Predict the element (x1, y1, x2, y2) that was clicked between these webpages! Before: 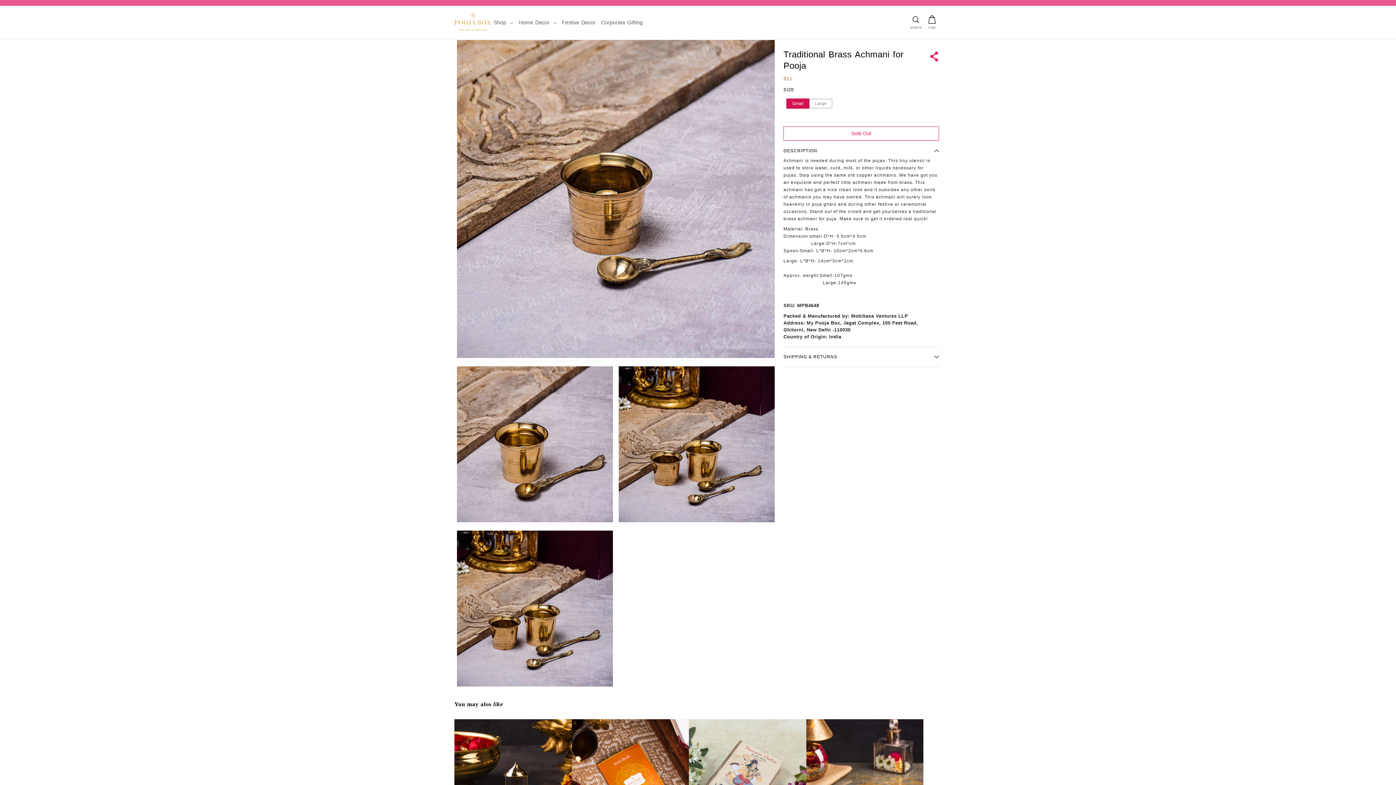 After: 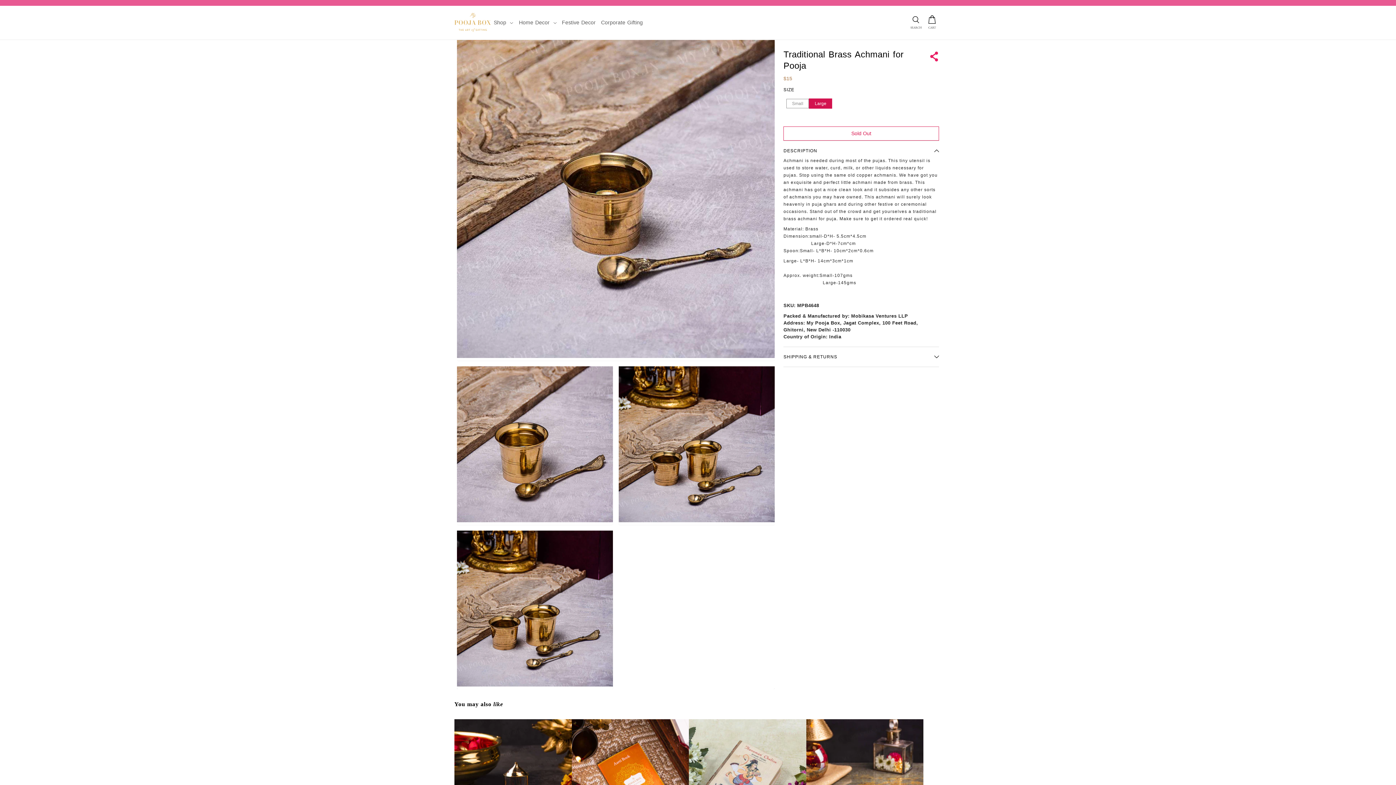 Action: bbox: (809, 98, 832, 108) label: Large